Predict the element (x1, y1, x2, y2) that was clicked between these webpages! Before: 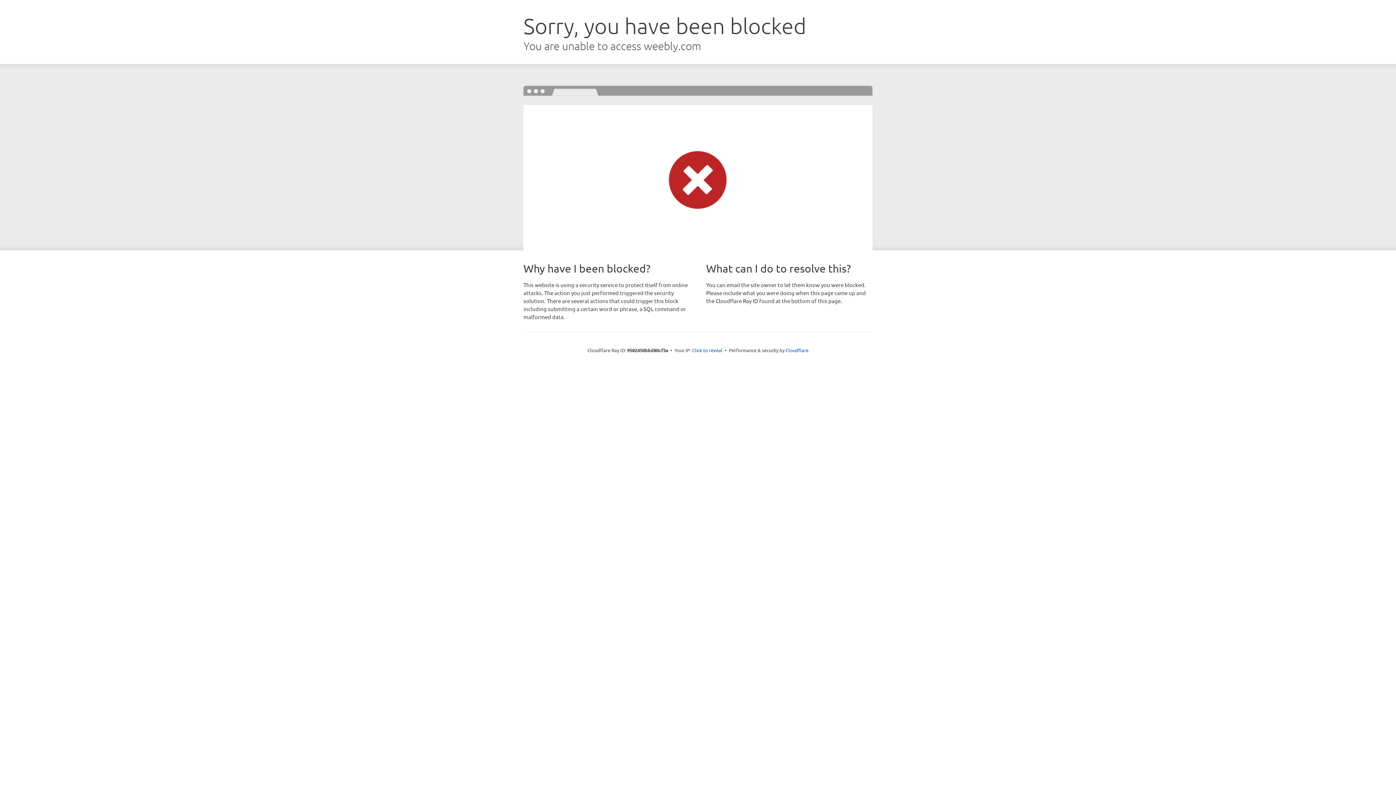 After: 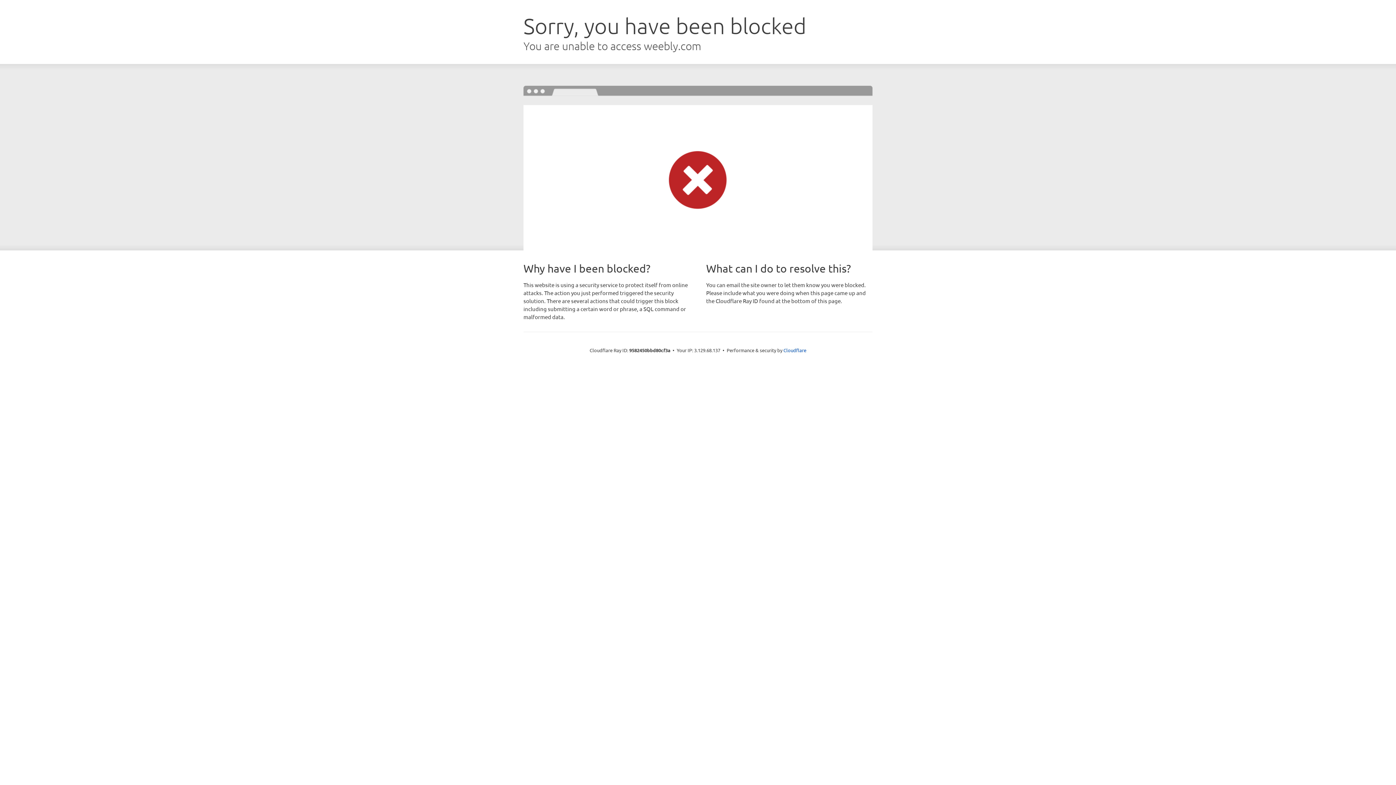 Action: label: Click to reveal bbox: (692, 346, 722, 353)